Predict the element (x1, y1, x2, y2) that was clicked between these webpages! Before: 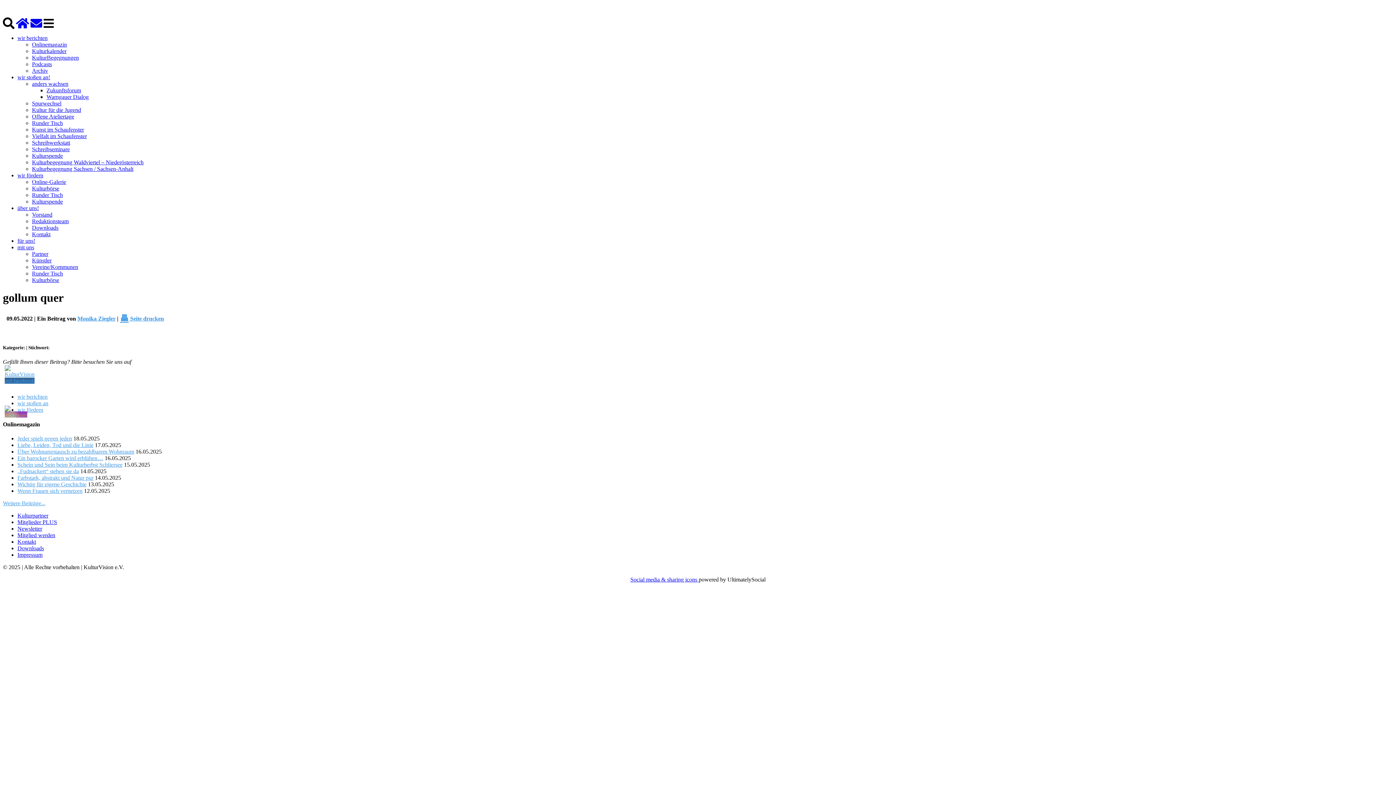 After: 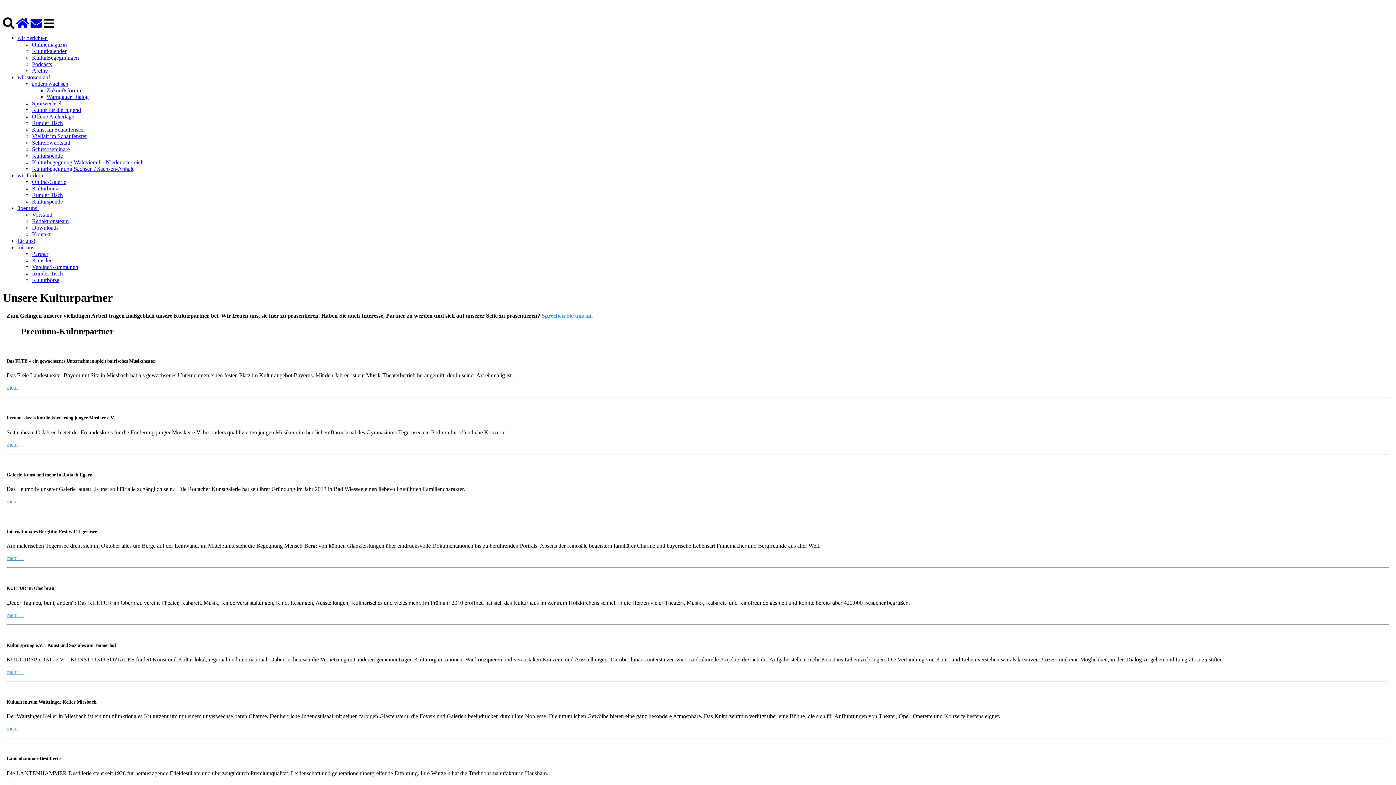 Action: bbox: (32, 250, 48, 257) label: Partner